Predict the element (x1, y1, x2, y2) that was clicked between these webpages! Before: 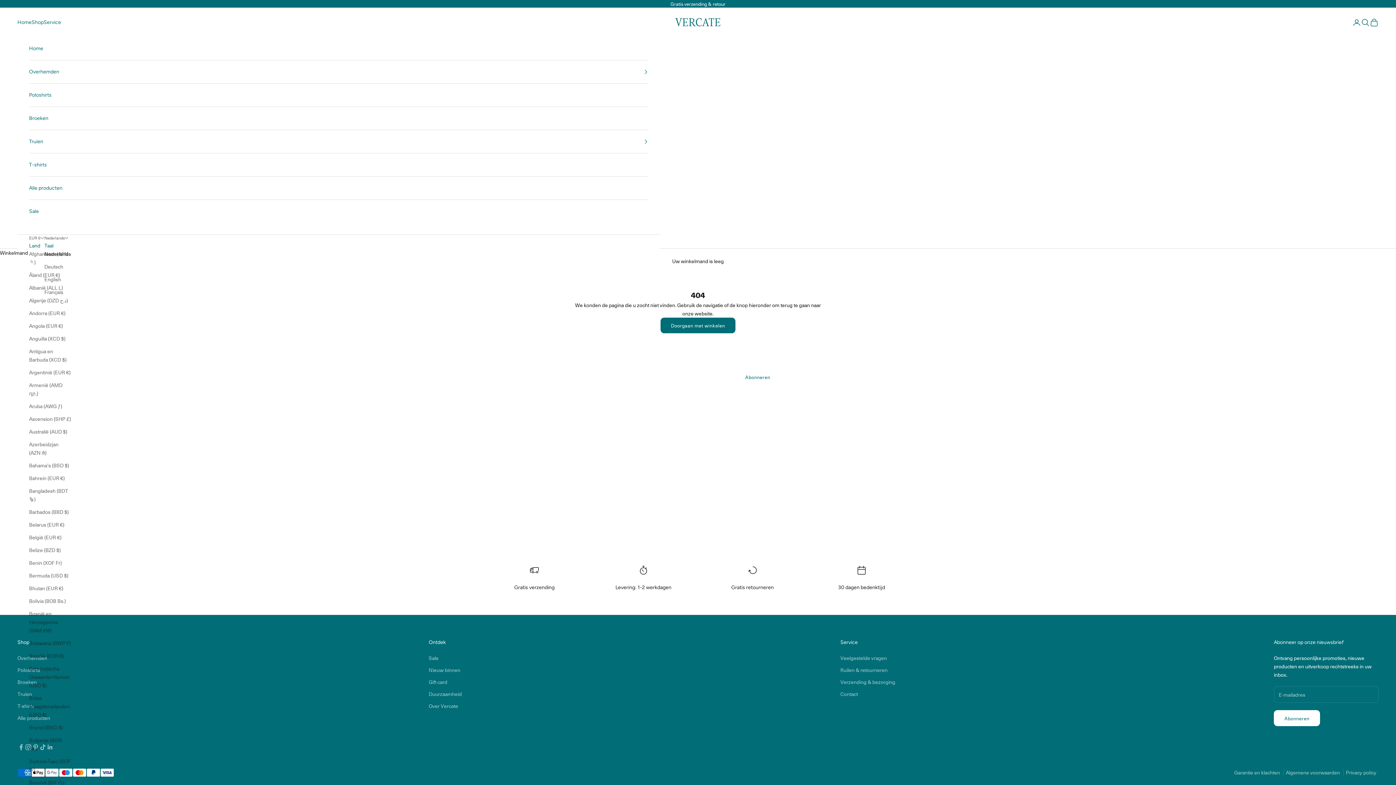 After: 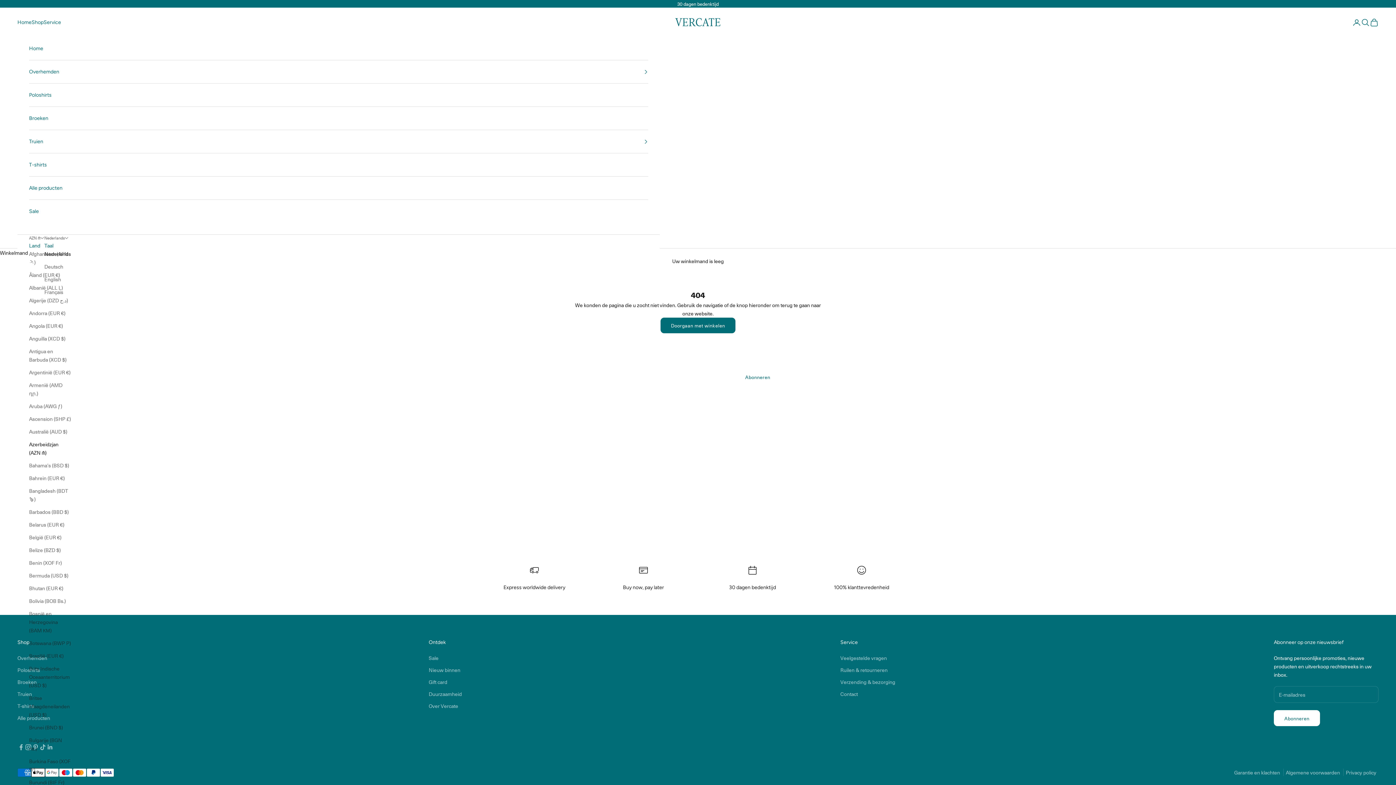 Action: label: Azerbeidzjan (AZN ₼) bbox: (29, 440, 70, 457)